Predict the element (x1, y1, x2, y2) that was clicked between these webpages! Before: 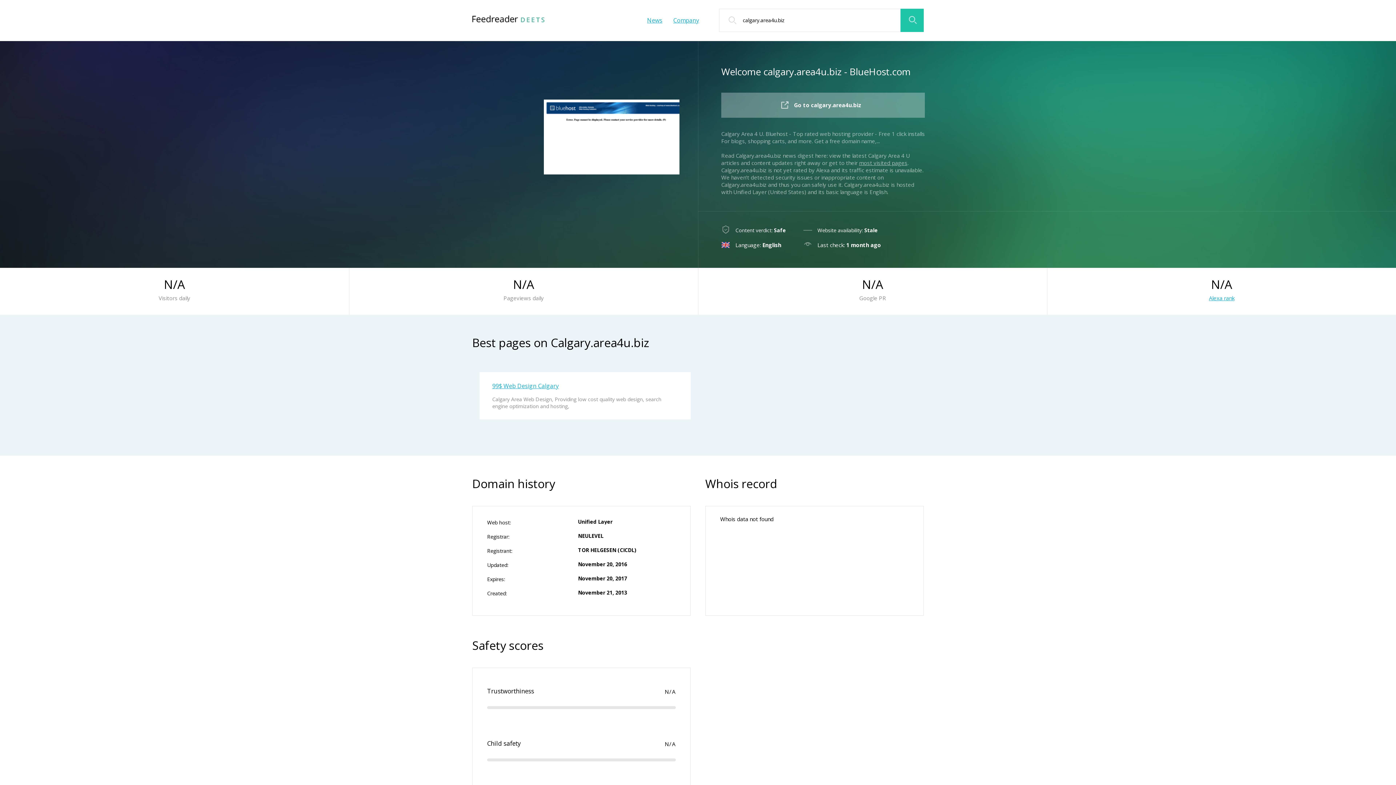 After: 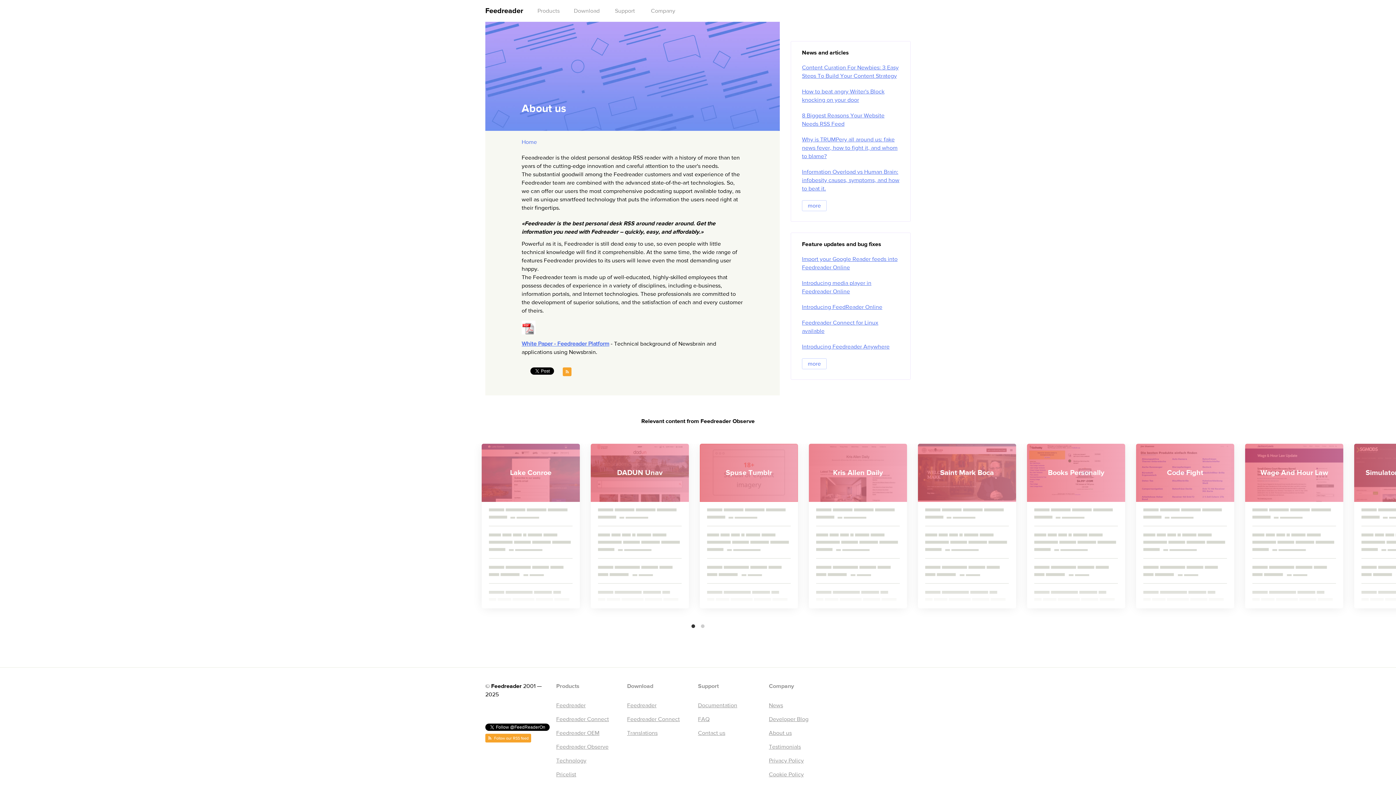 Action: bbox: (673, 16, 699, 24) label: Company